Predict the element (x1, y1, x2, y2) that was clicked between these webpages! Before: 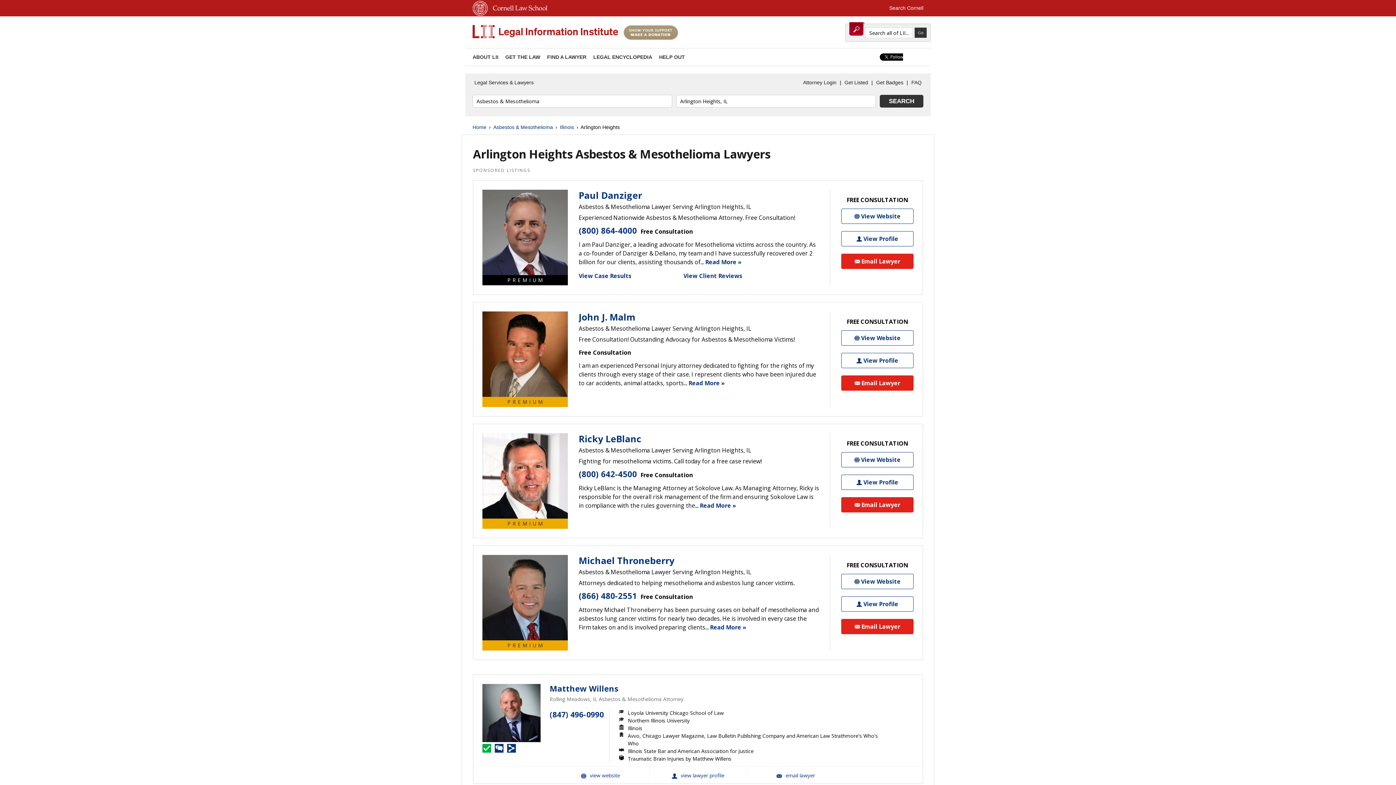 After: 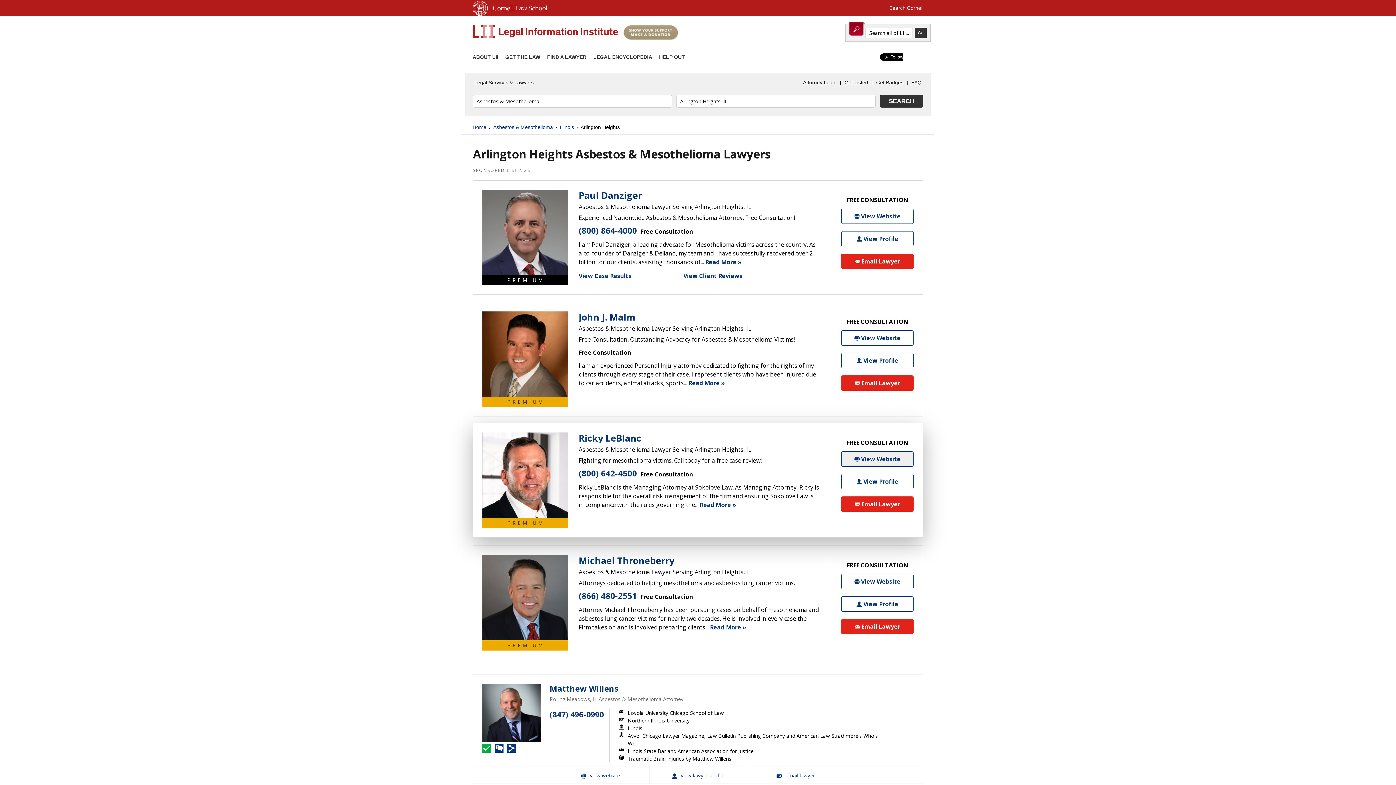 Action: bbox: (841, 452, 913, 467) label: Ricky LeBlanc Website